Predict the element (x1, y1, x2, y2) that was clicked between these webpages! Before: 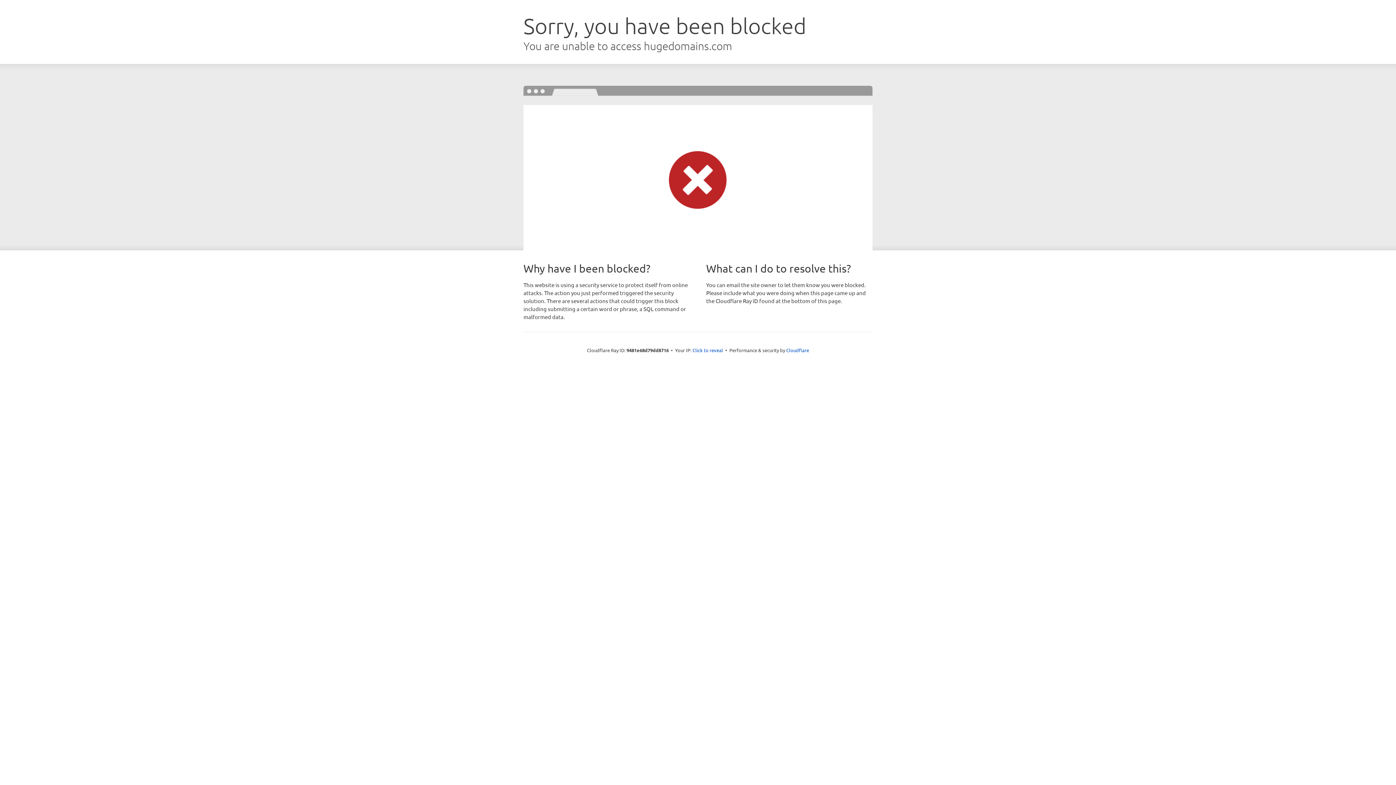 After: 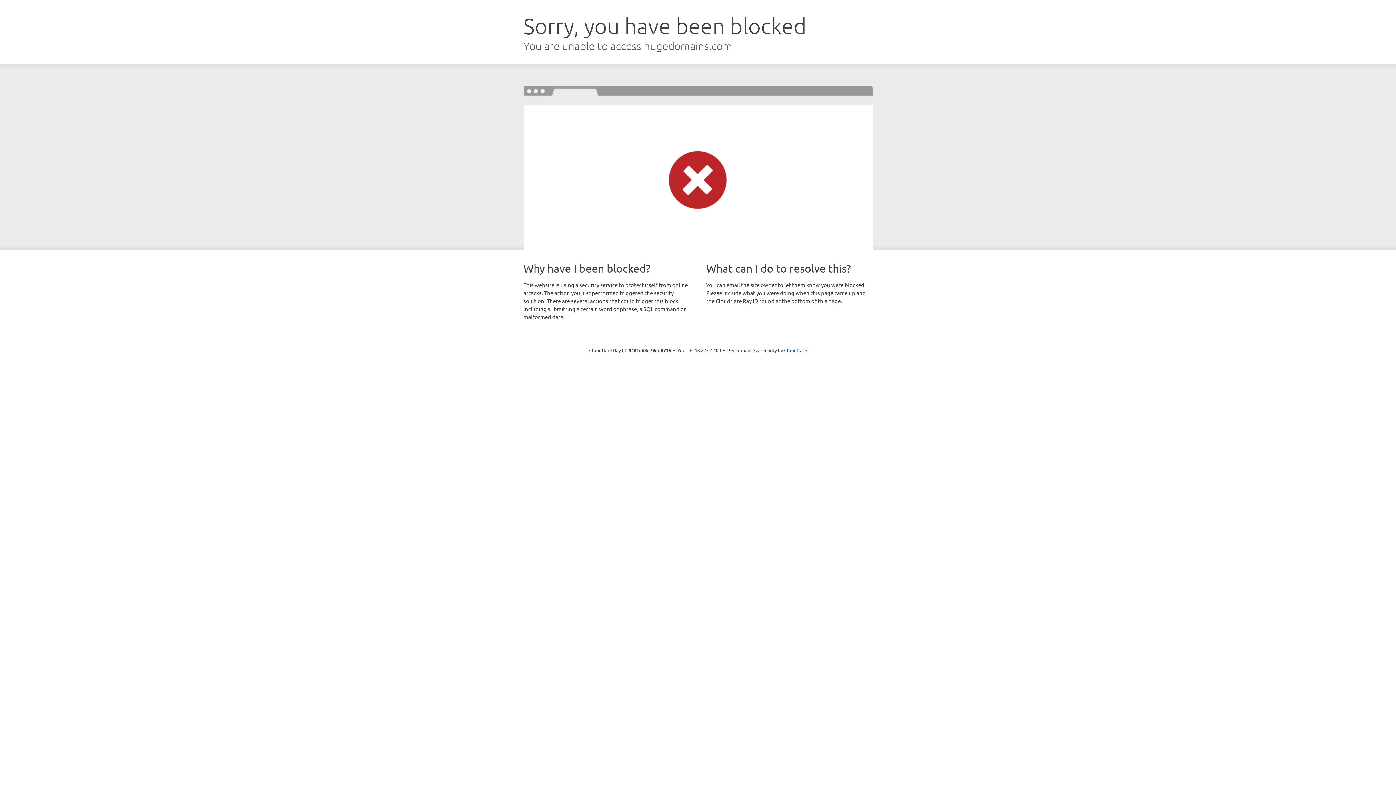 Action: bbox: (692, 346, 723, 353) label: Click to reveal